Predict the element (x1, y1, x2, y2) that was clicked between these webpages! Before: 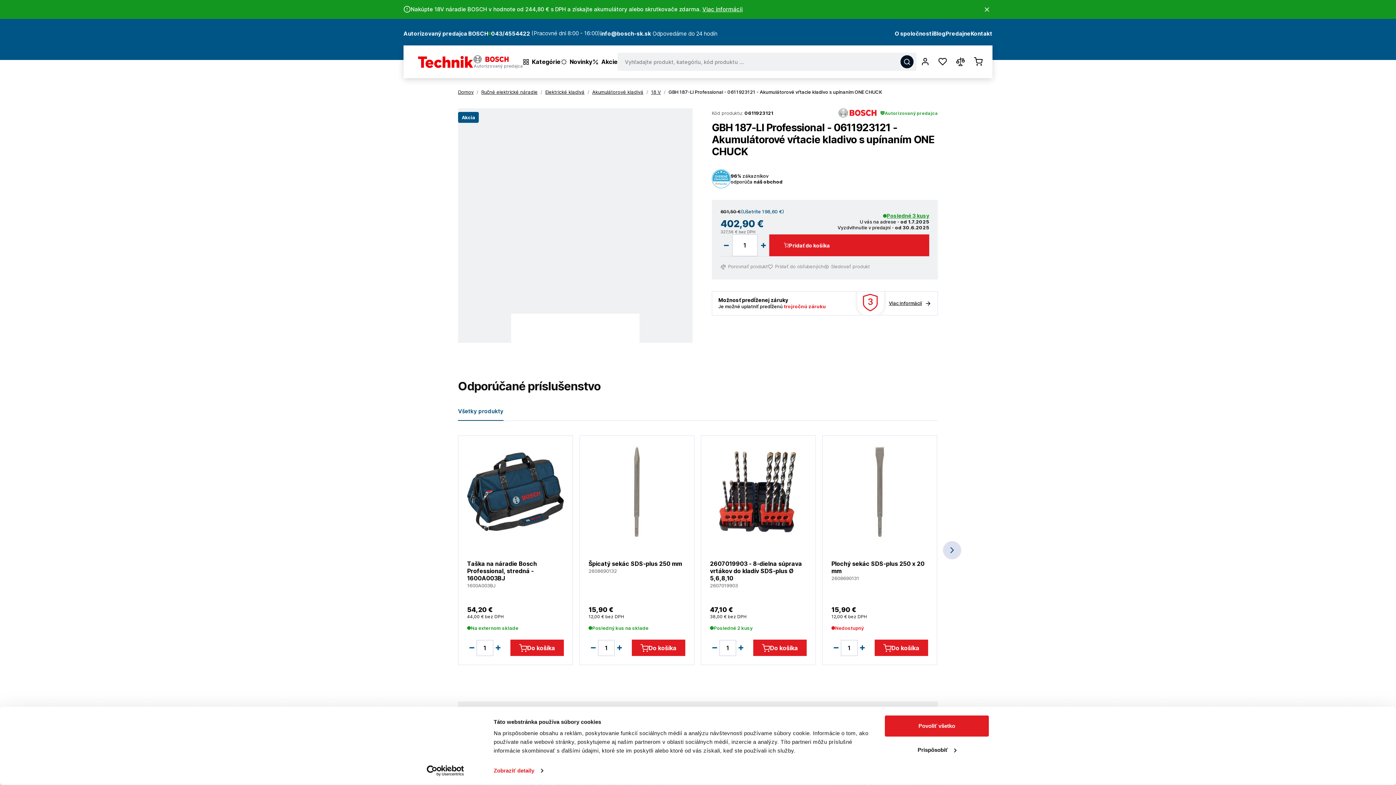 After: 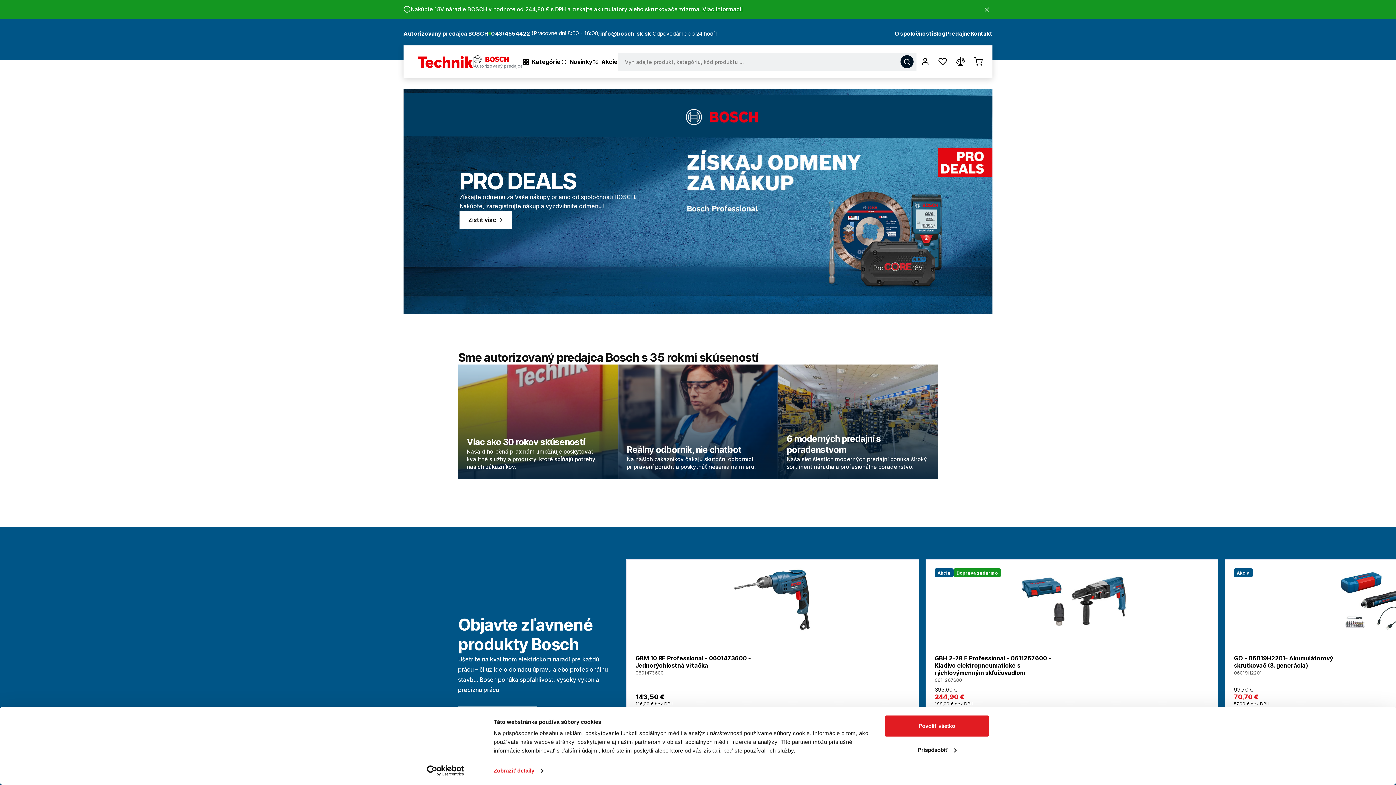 Action: bbox: (403, 45, 473, 78)